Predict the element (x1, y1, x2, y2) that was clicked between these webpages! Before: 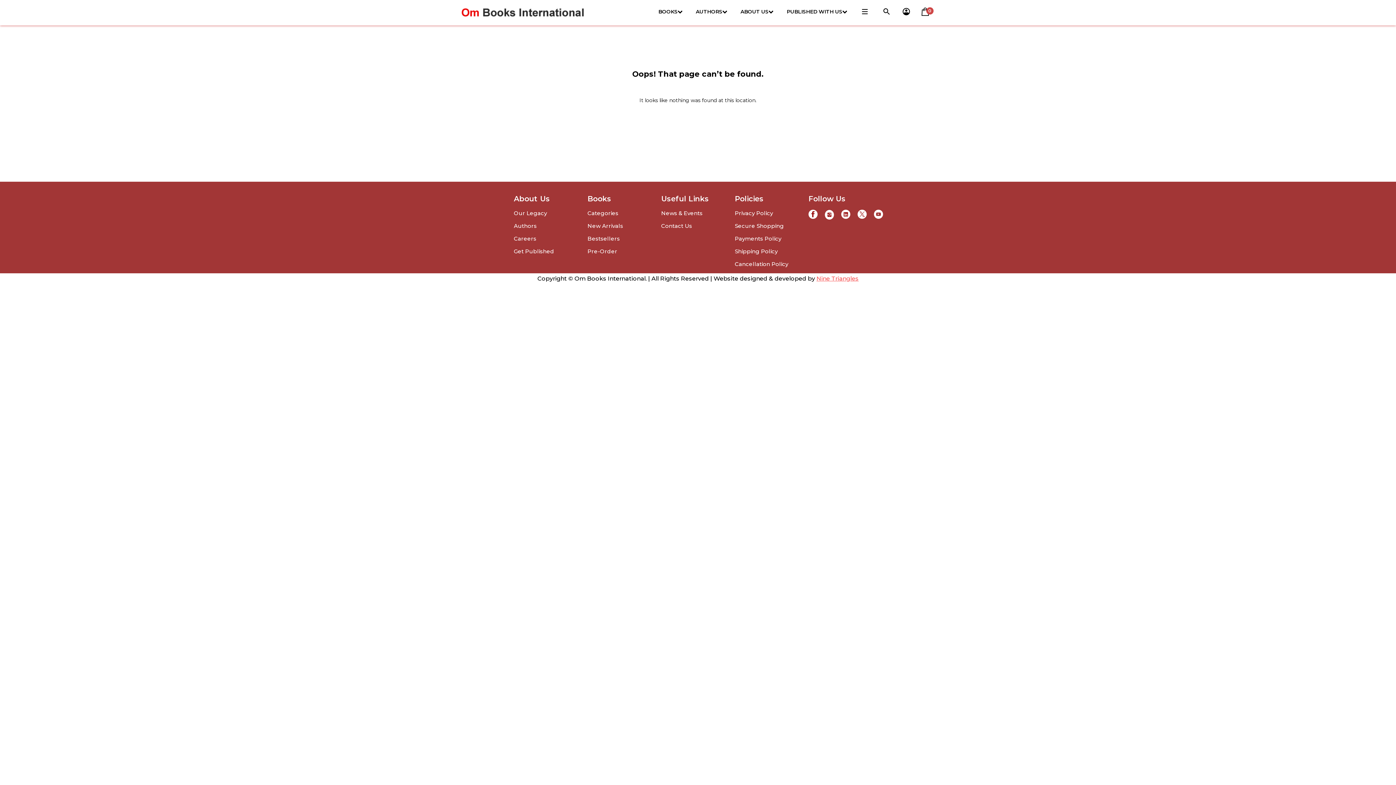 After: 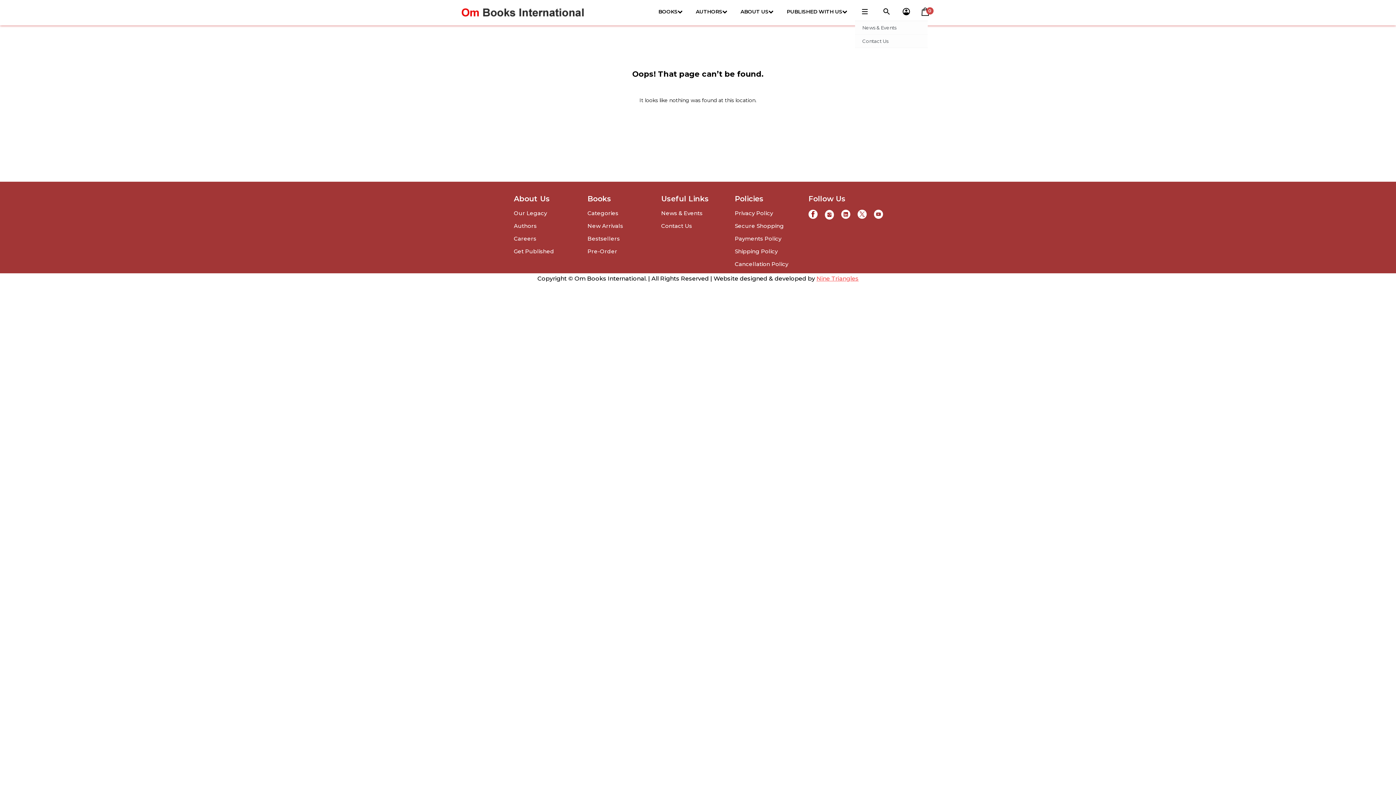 Action: bbox: (855, 0, 877, 23)